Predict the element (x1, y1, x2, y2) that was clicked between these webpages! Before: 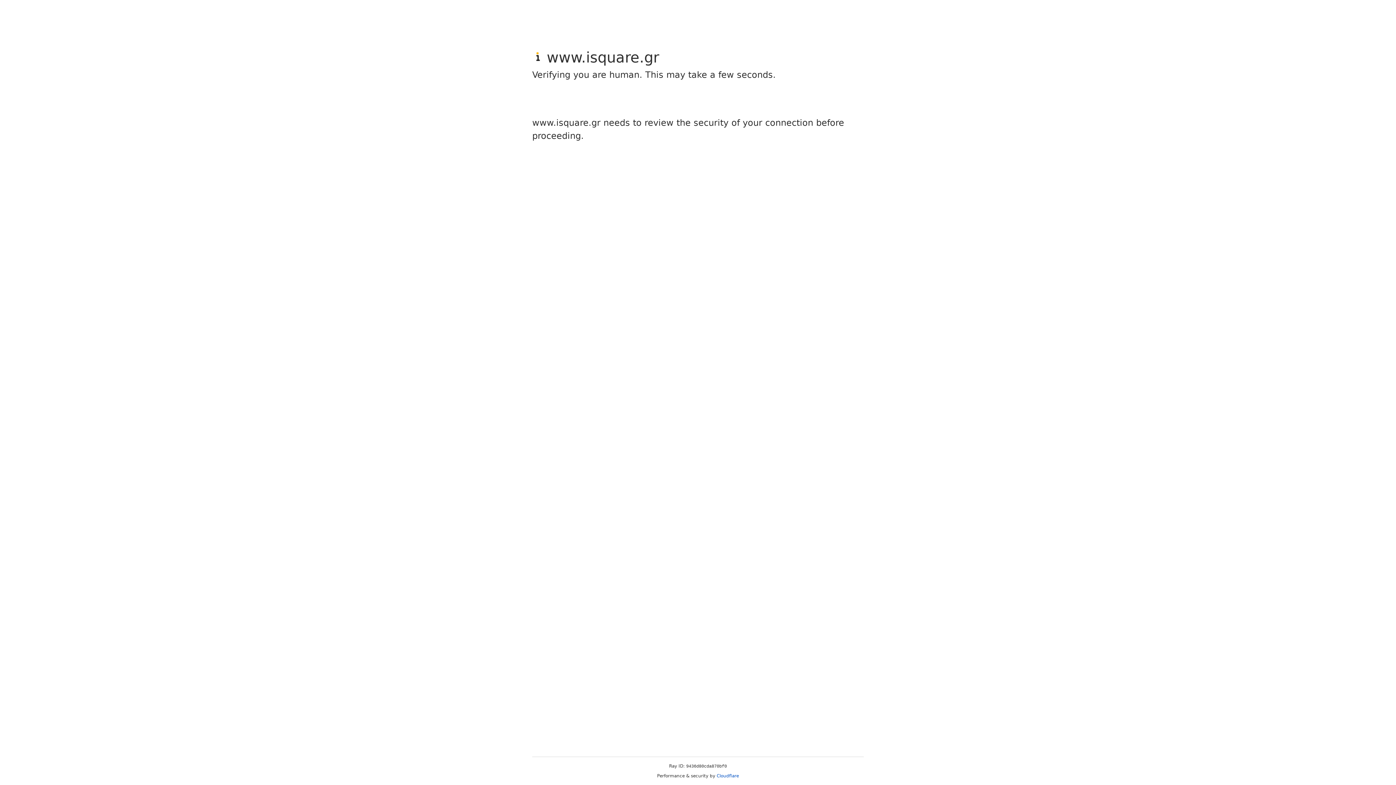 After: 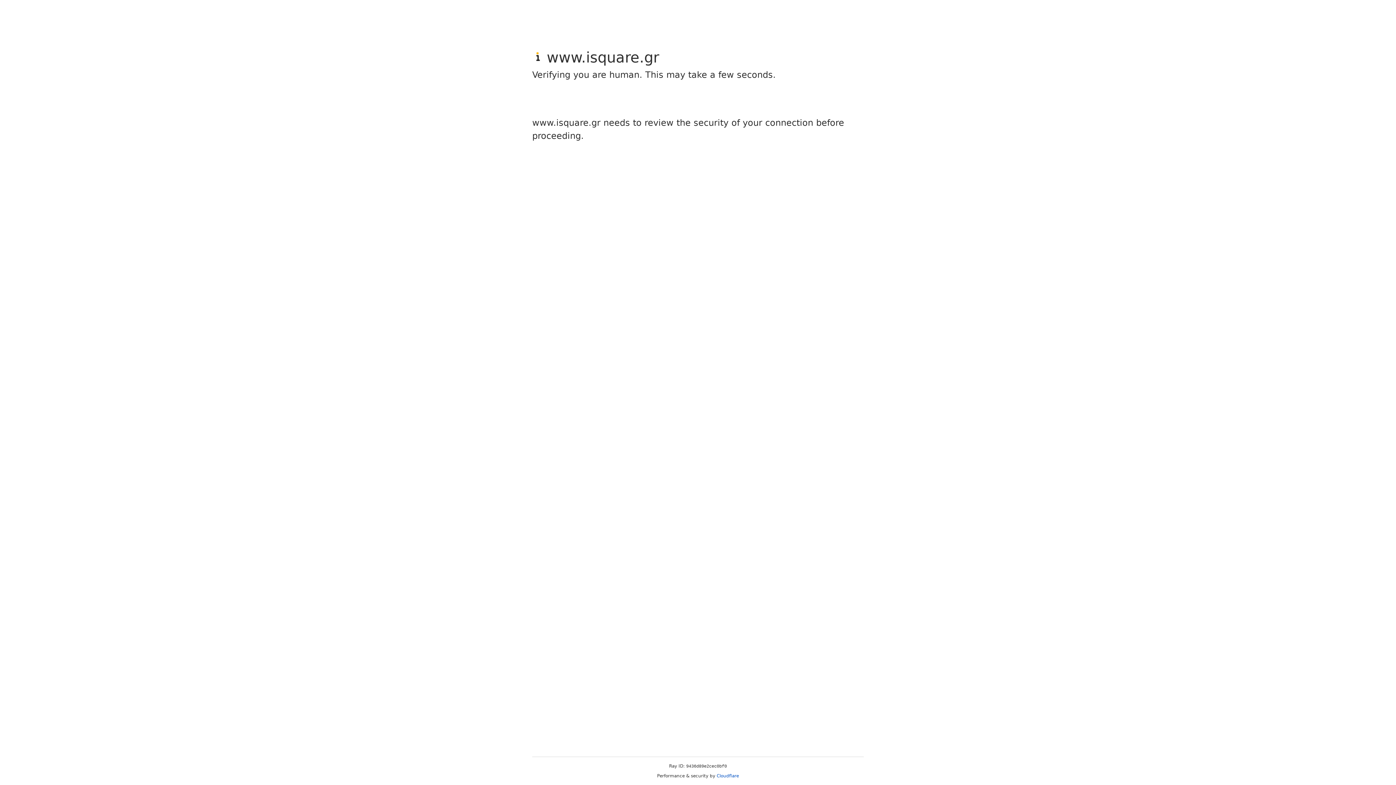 Action: bbox: (716, 773, 739, 778) label: Cloudflare